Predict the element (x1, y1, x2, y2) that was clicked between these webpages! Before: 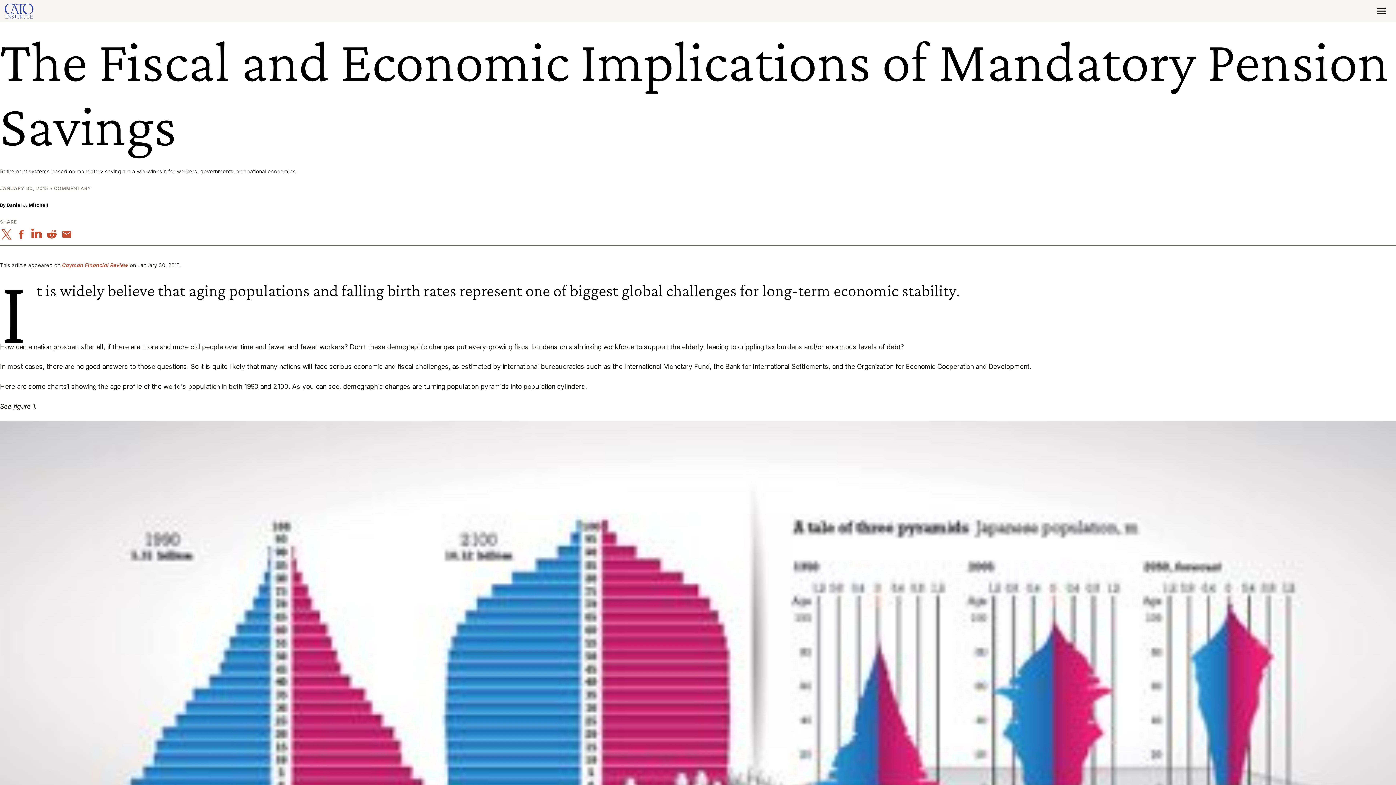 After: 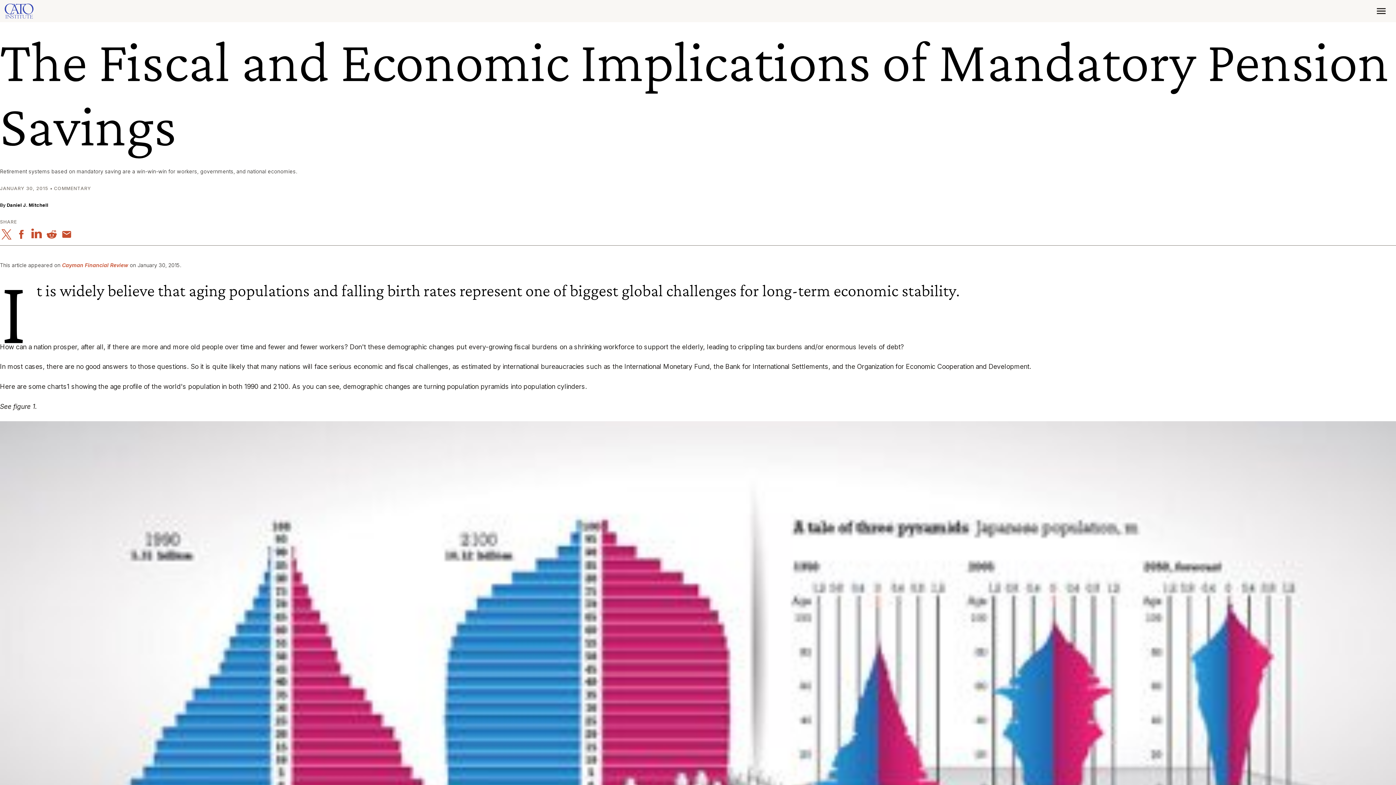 Action: bbox: (1371, 5, 1391, 17)